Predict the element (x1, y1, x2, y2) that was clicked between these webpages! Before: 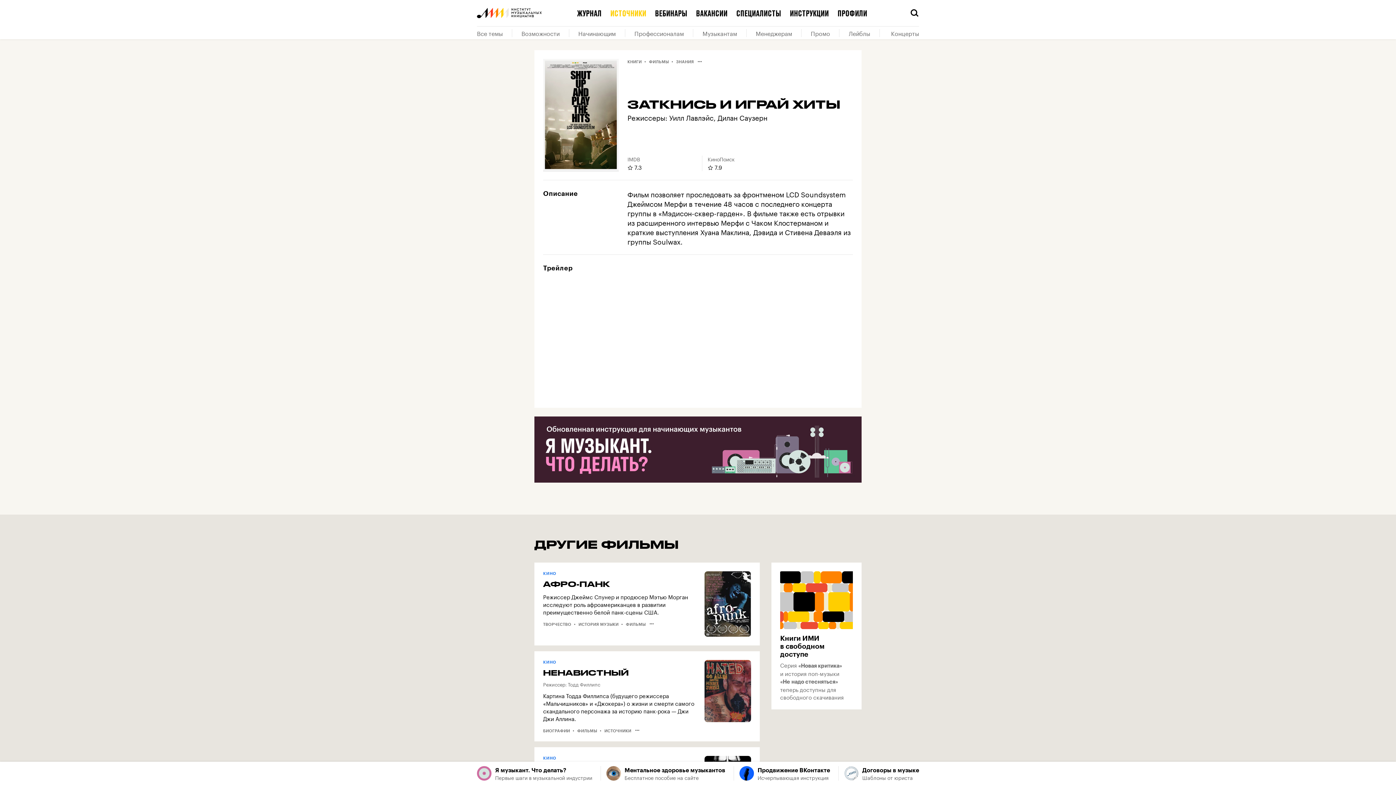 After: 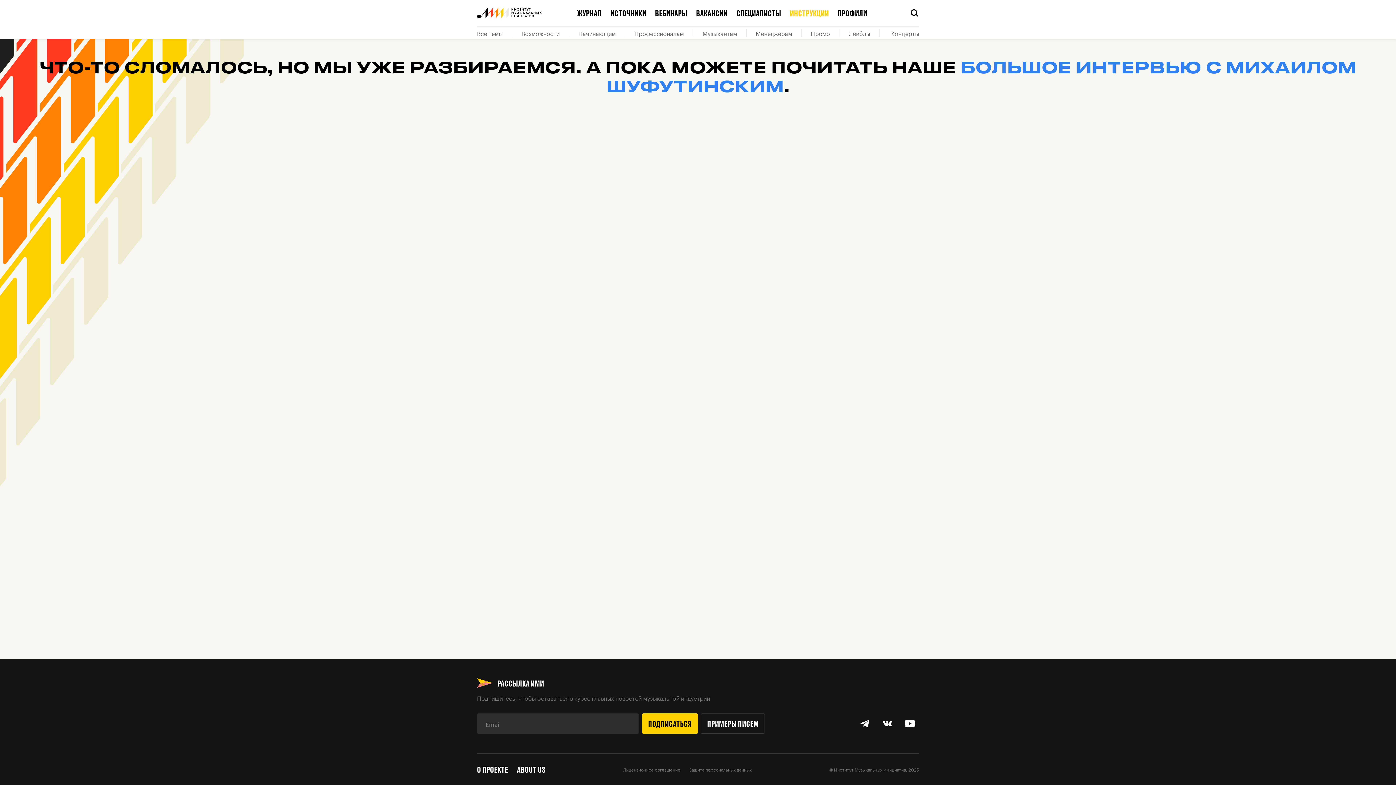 Action: label: Продвижение ВКонтакте
Исчерпывающая инструкция bbox: (733, 766, 837, 781)